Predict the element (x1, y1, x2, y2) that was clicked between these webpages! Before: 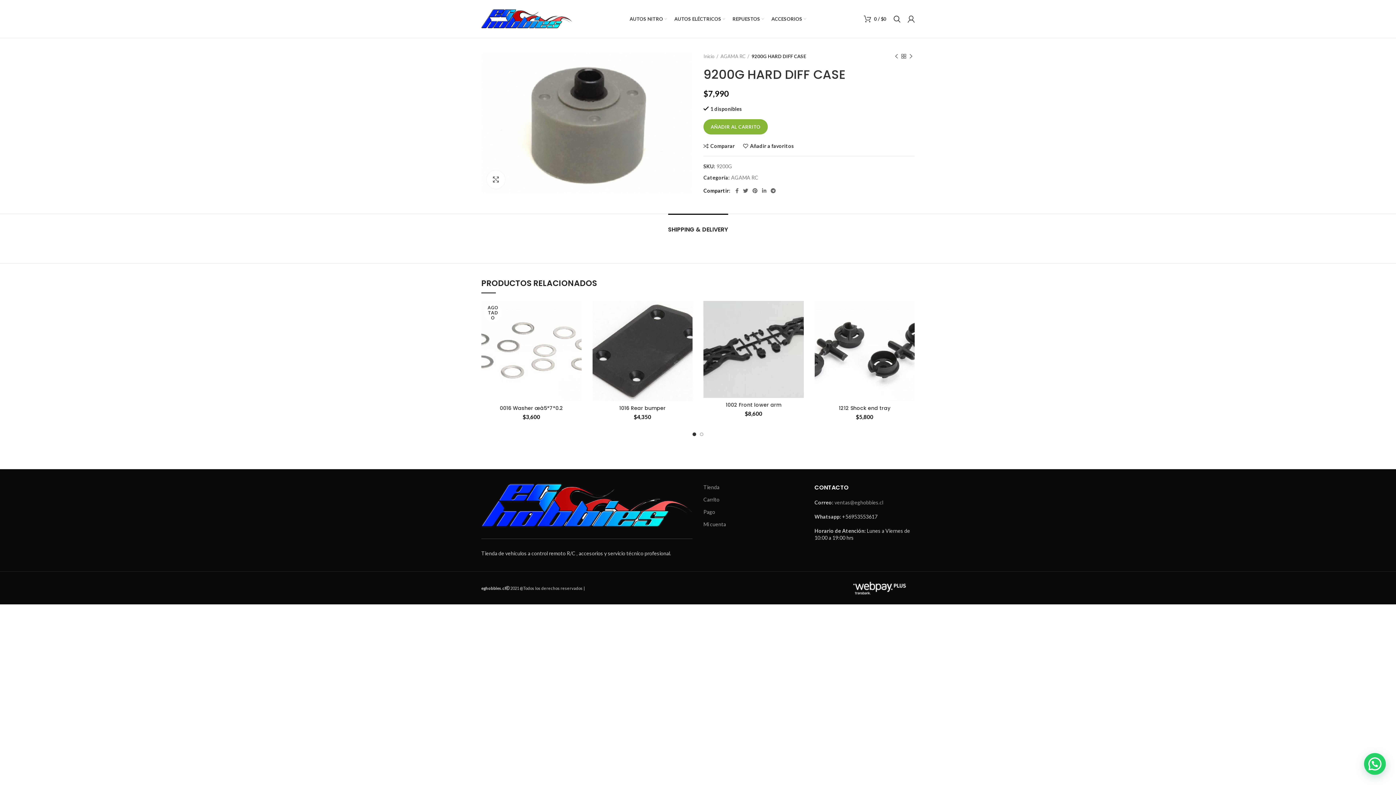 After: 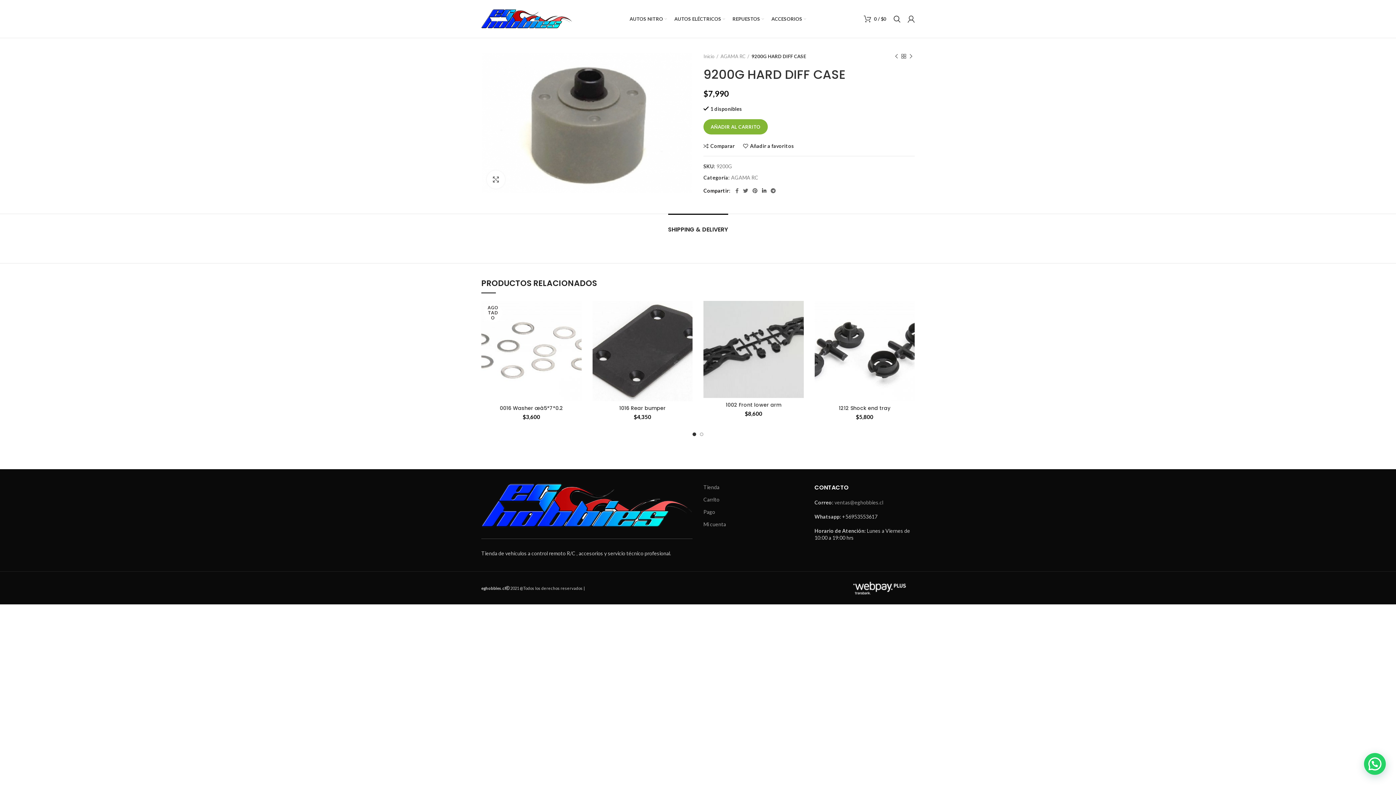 Action: bbox: (760, 186, 768, 195)